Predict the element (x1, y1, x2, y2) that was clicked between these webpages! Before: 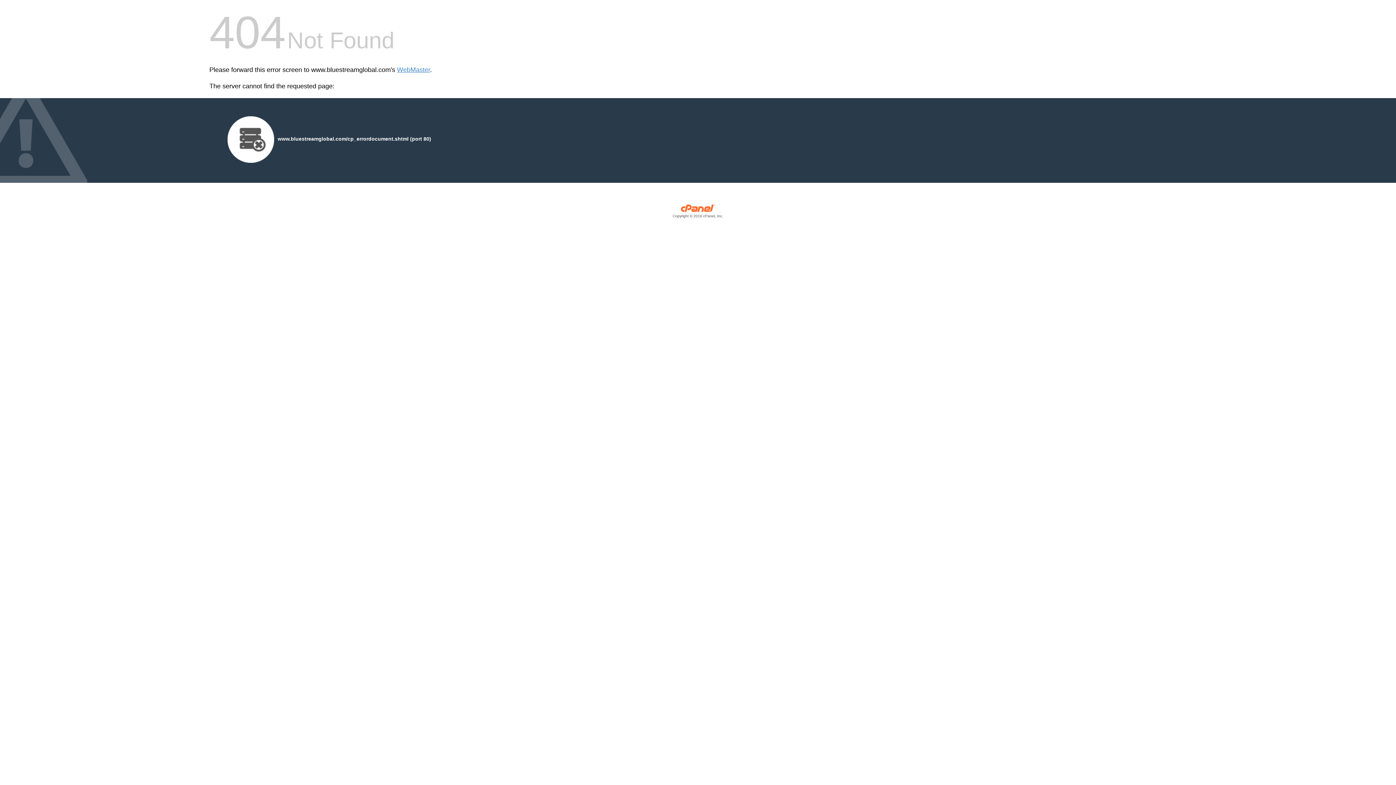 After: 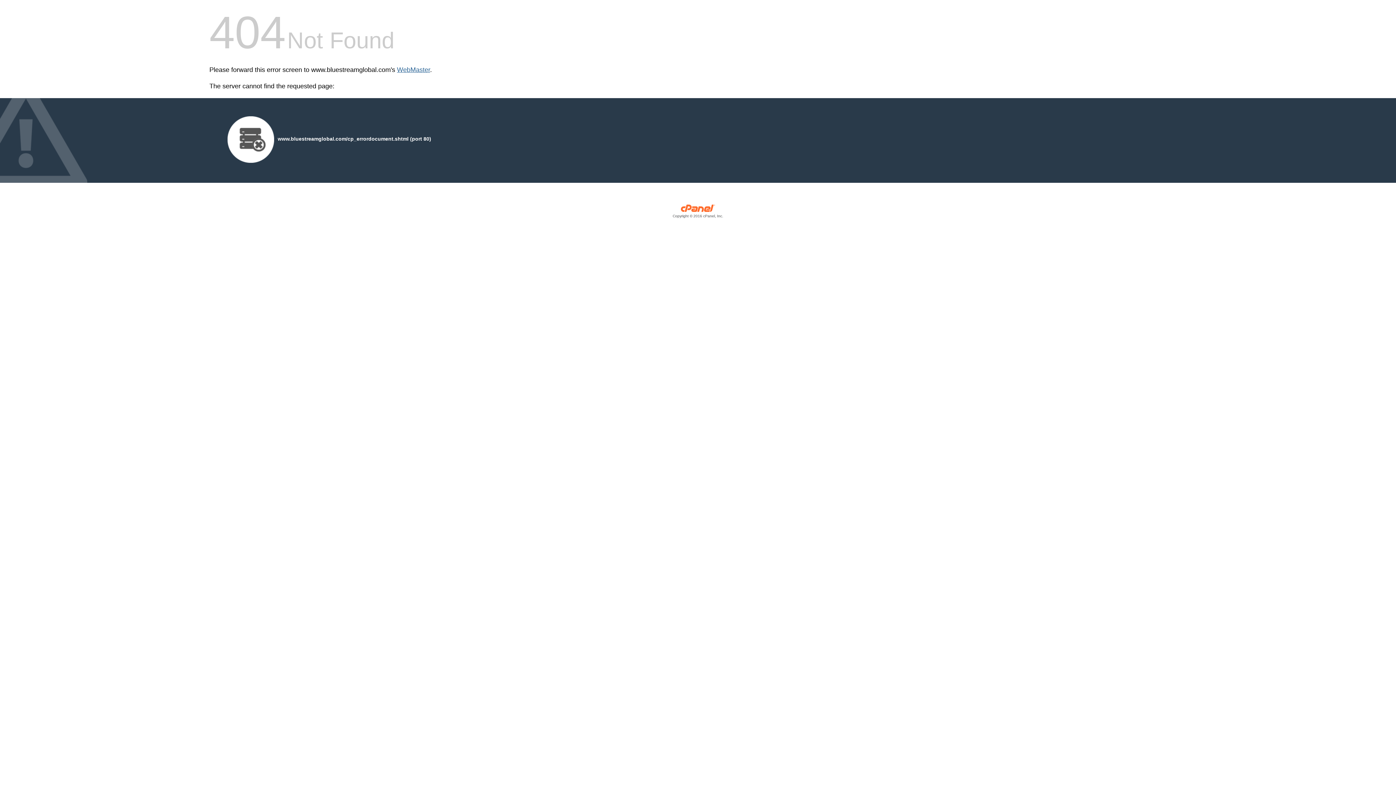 Action: label: WebMaster bbox: (397, 66, 430, 73)